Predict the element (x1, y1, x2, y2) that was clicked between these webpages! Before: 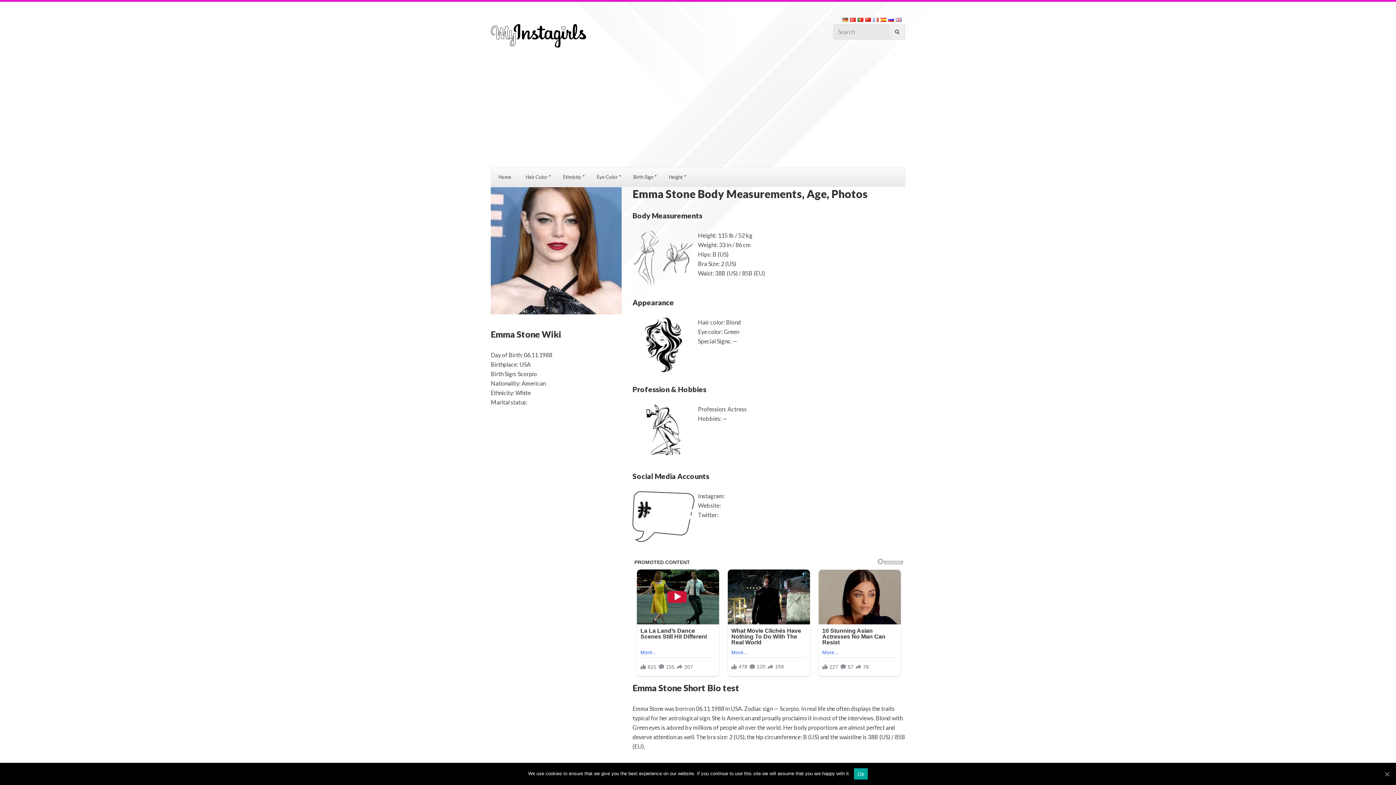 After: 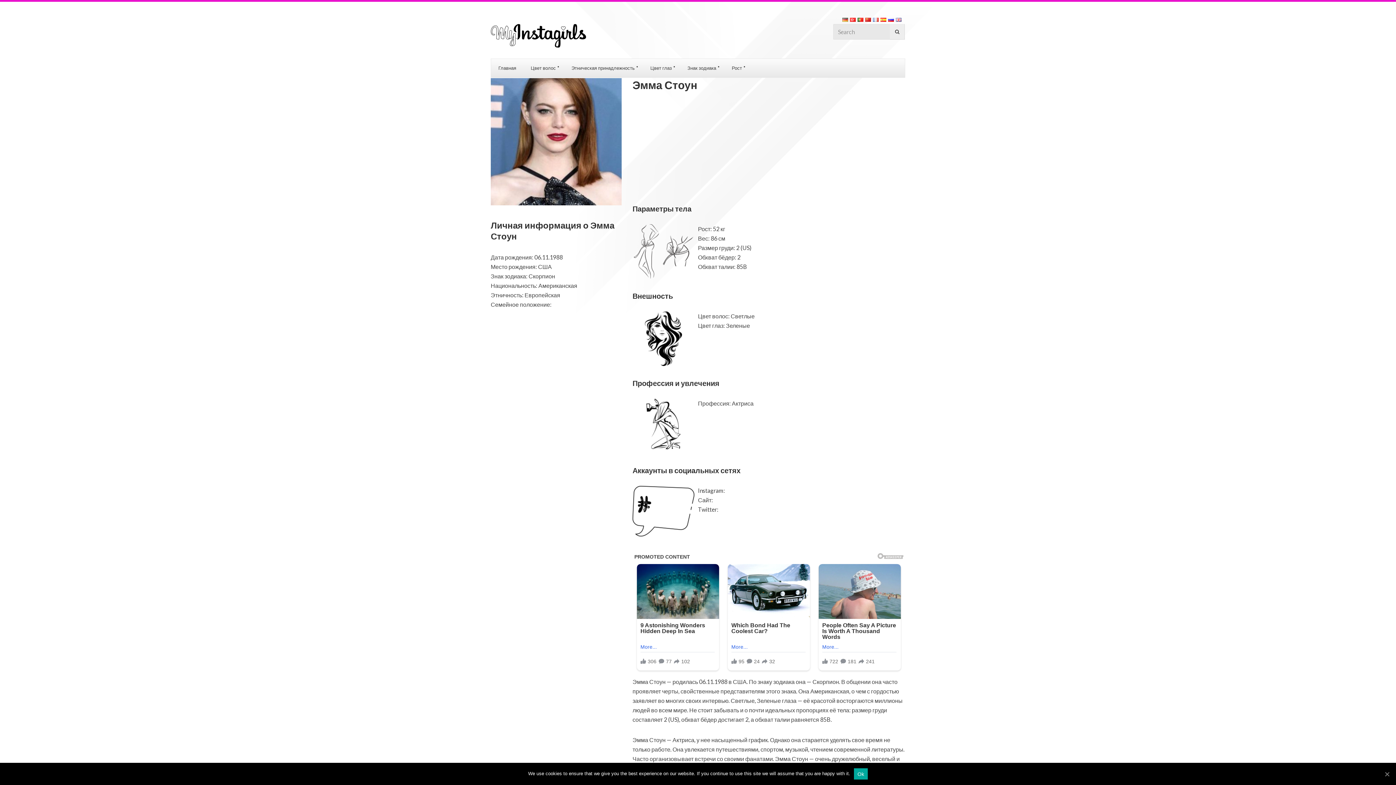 Action: bbox: (888, 15, 894, 22)